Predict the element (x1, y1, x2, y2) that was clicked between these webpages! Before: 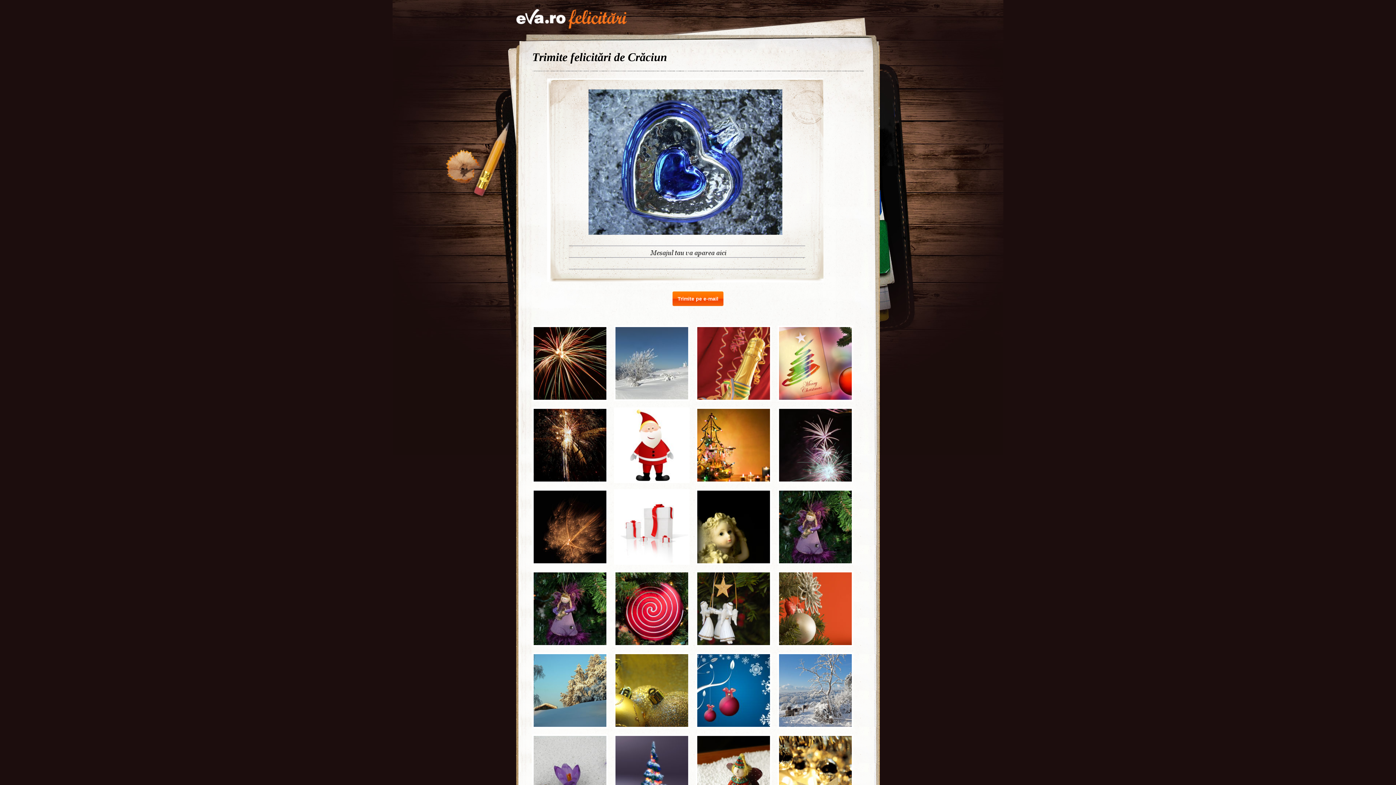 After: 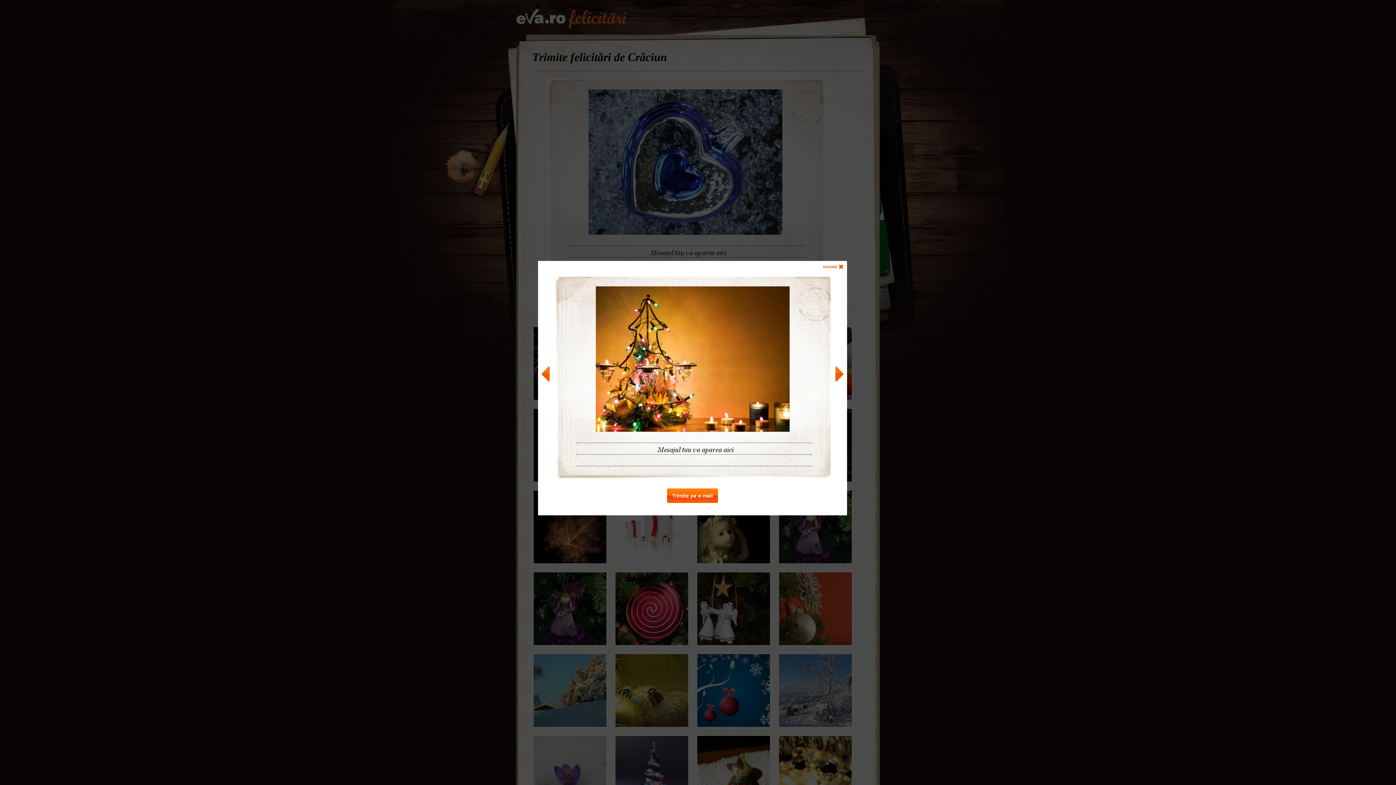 Action: bbox: (696, 407, 768, 480)